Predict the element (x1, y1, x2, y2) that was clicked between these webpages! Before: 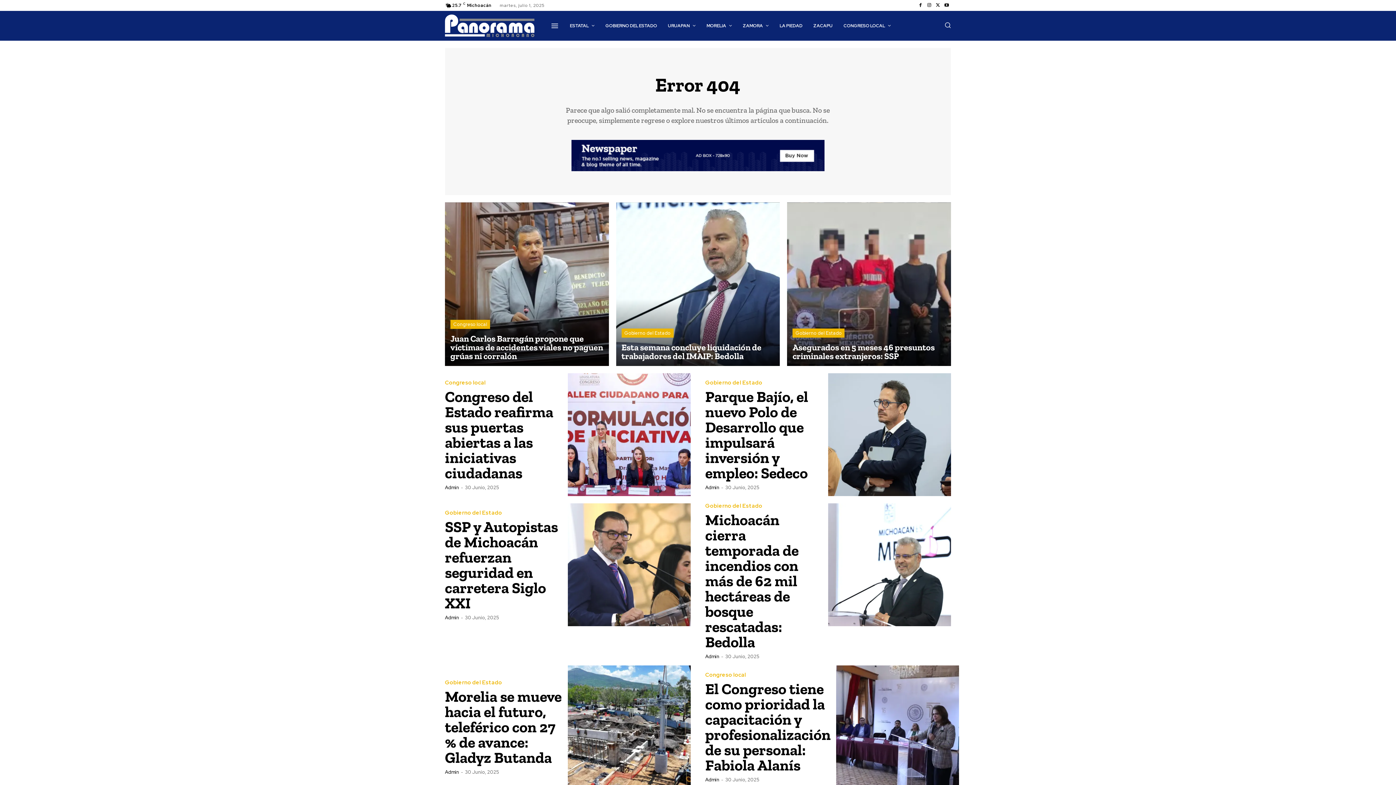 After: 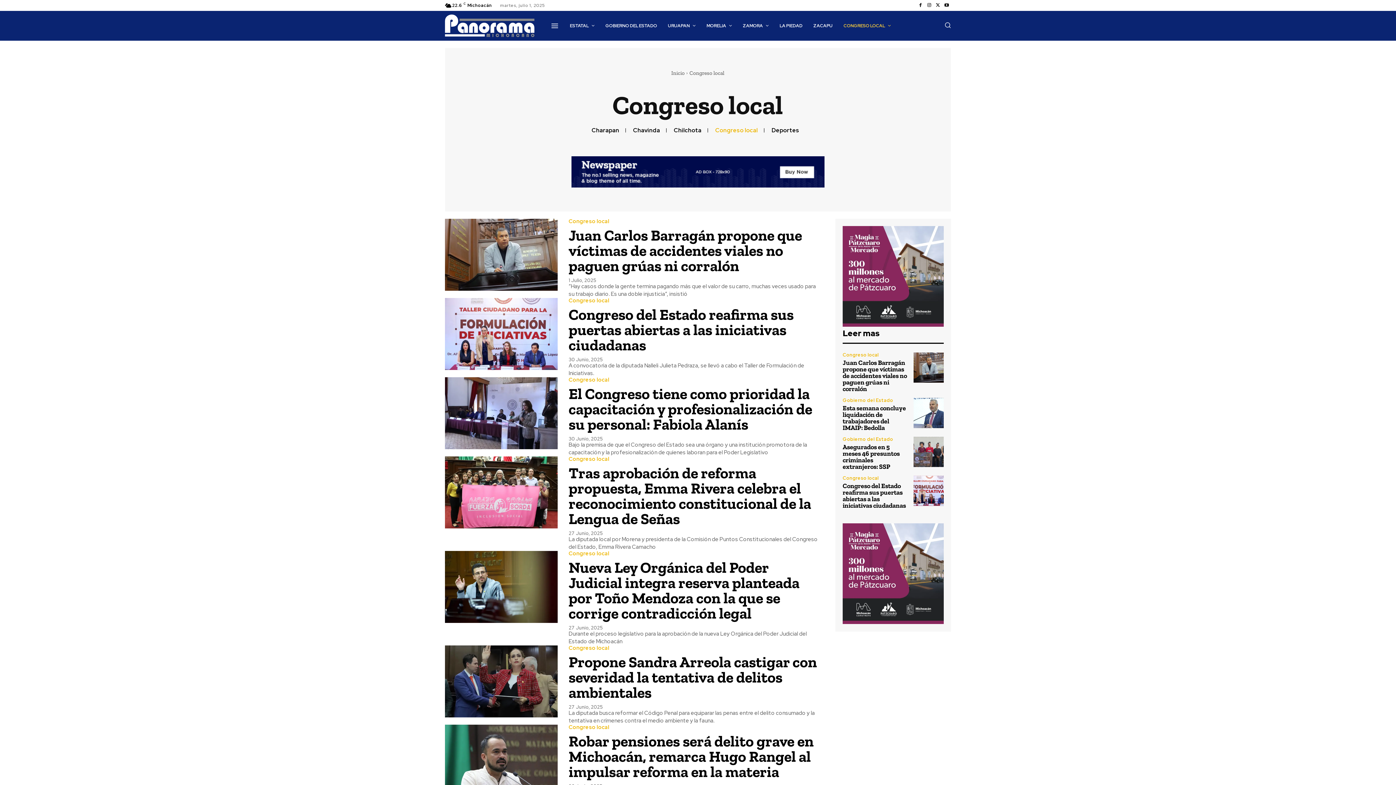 Action: bbox: (705, 672, 746, 678) label: Congreso local